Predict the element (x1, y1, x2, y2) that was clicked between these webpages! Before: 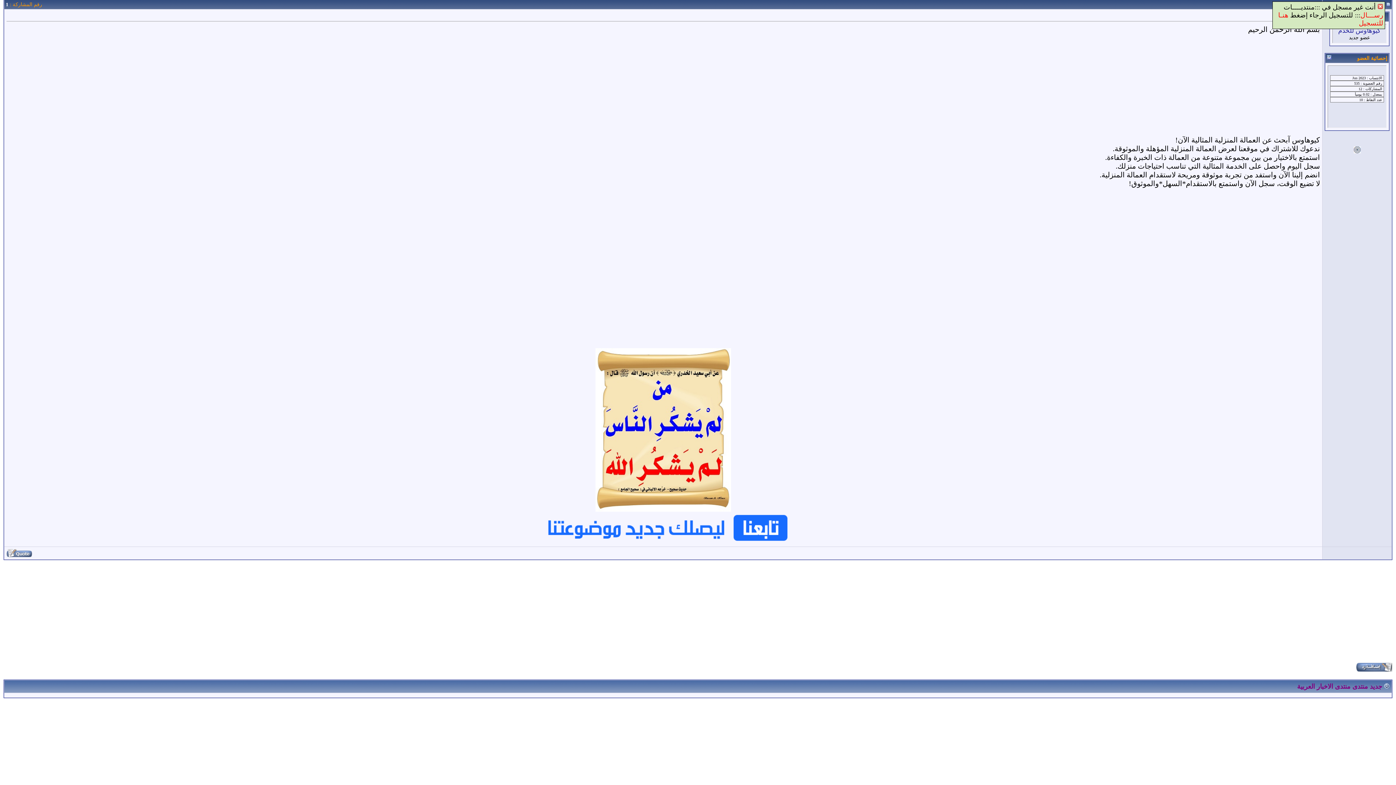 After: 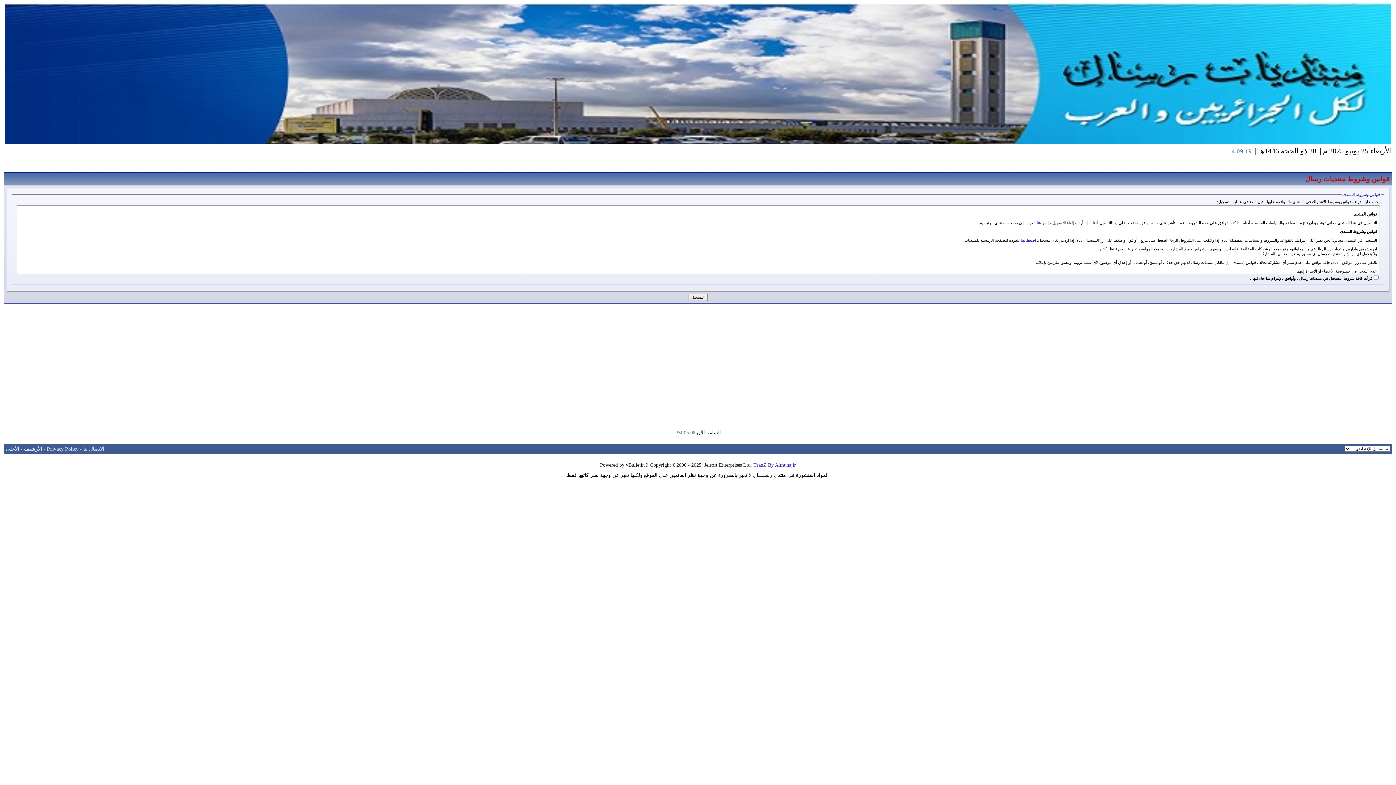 Action: bbox: (531, 538, 795, 546)